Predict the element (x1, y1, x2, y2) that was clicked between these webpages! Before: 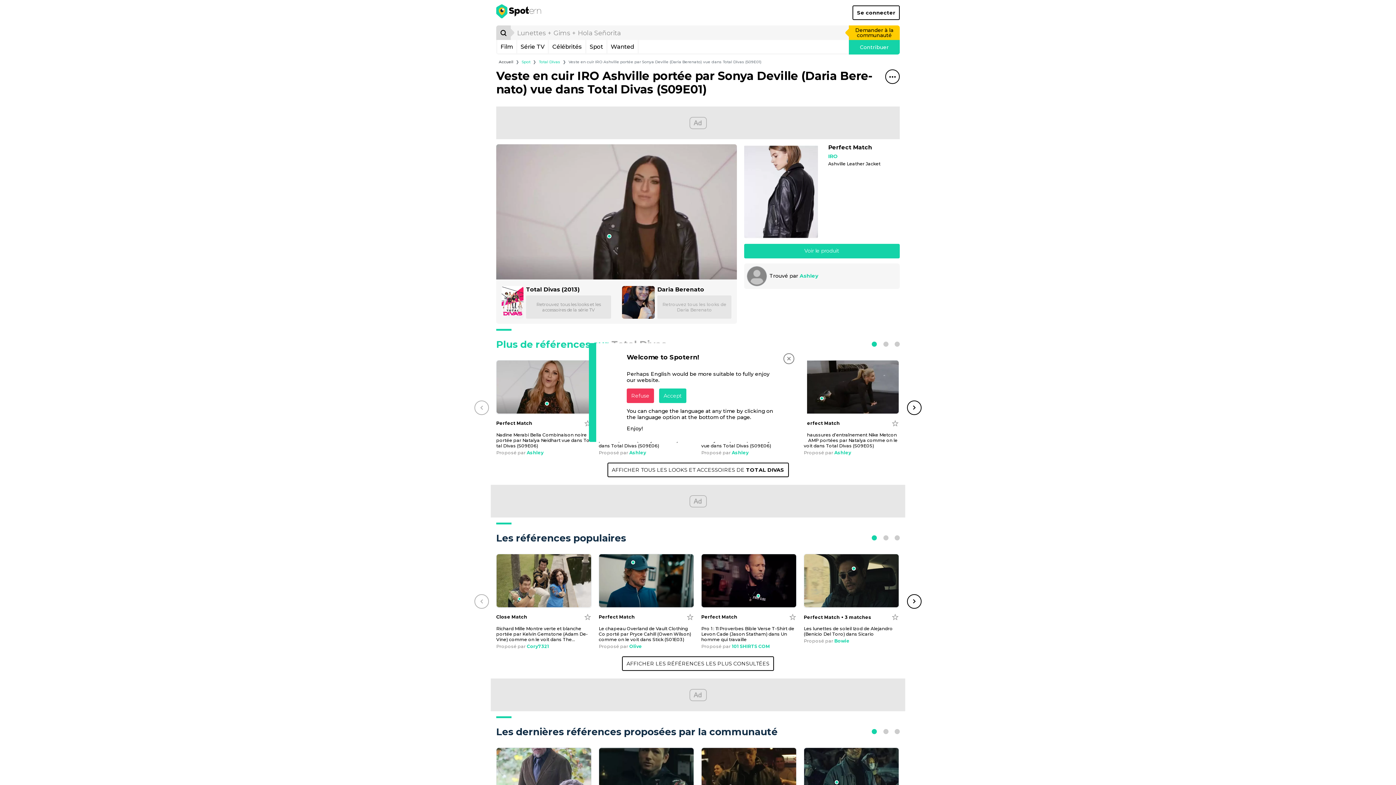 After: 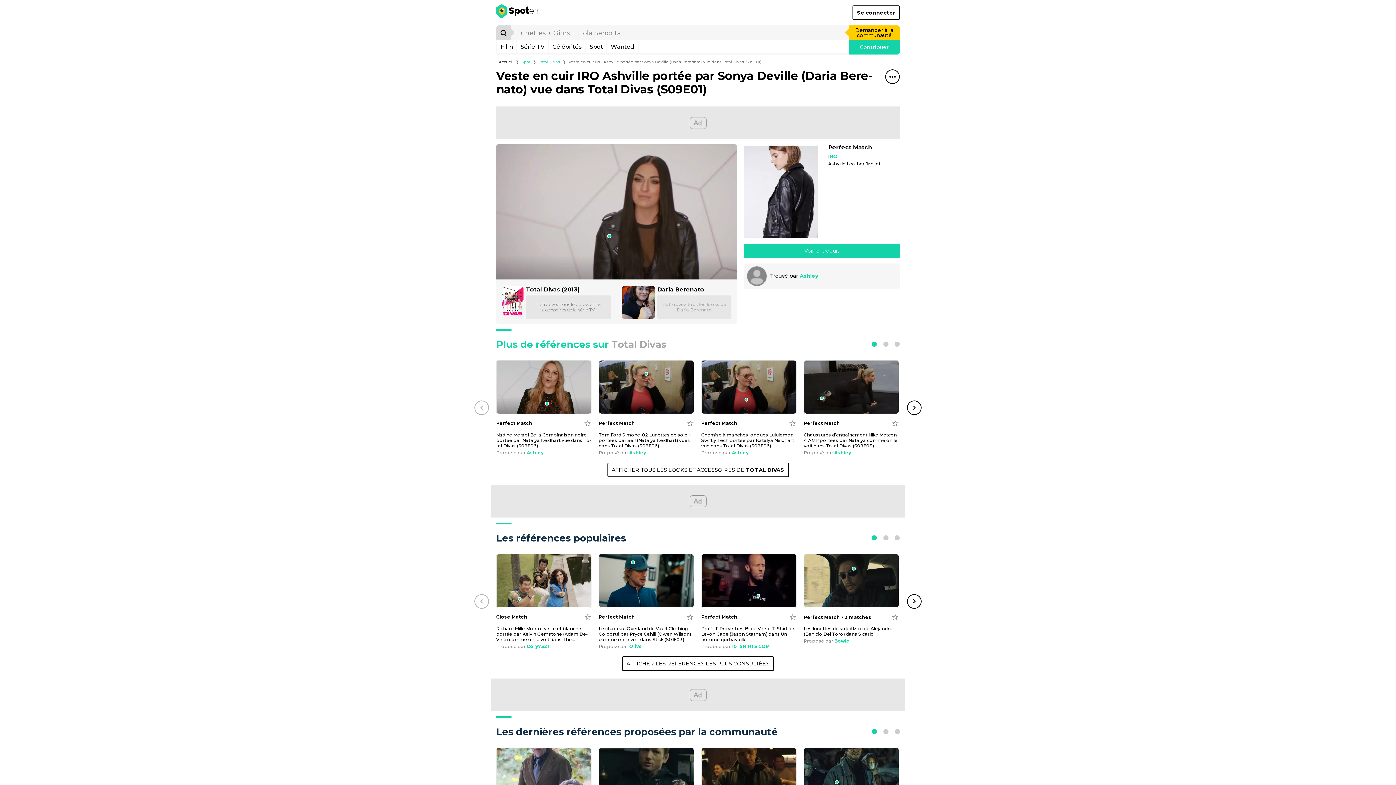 Action: bbox: (626, 388, 654, 403) label: Refuse